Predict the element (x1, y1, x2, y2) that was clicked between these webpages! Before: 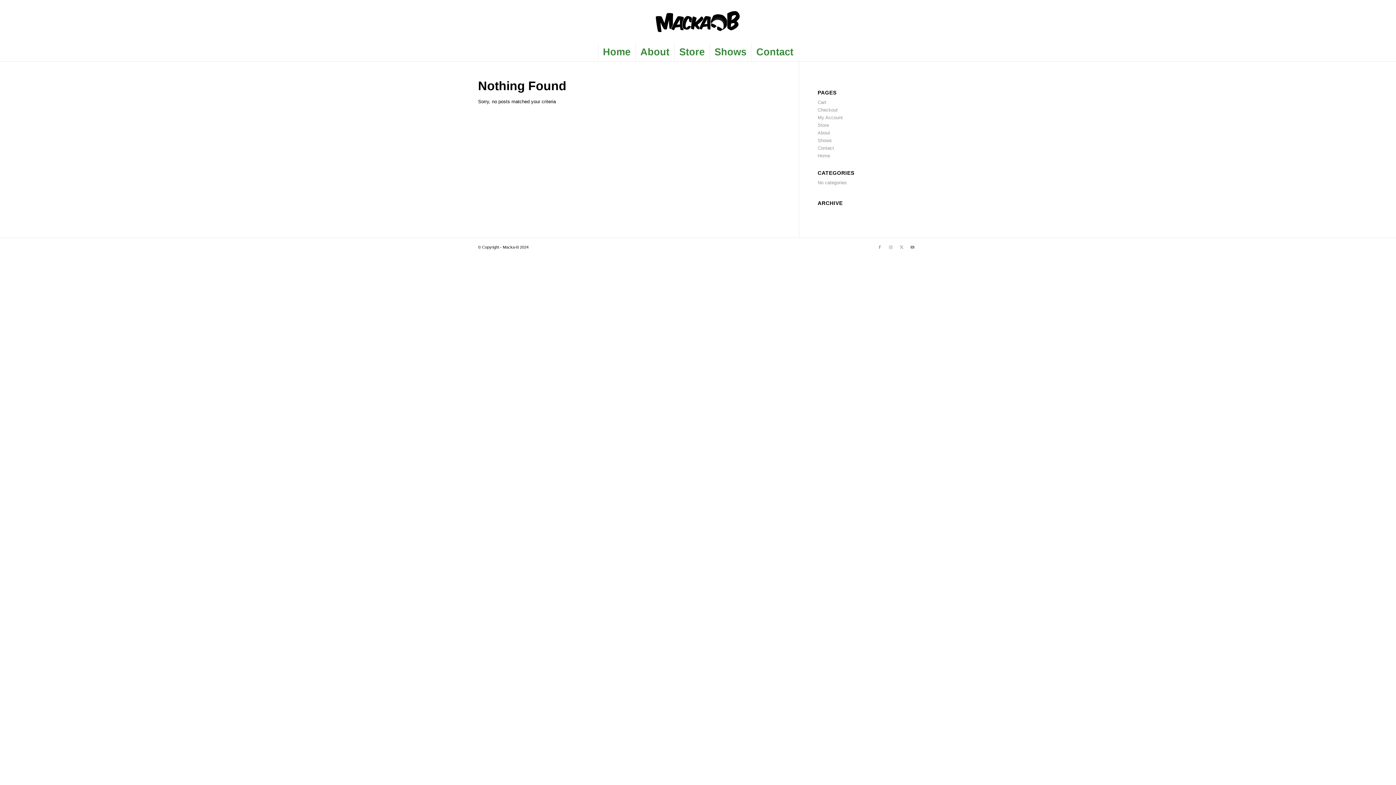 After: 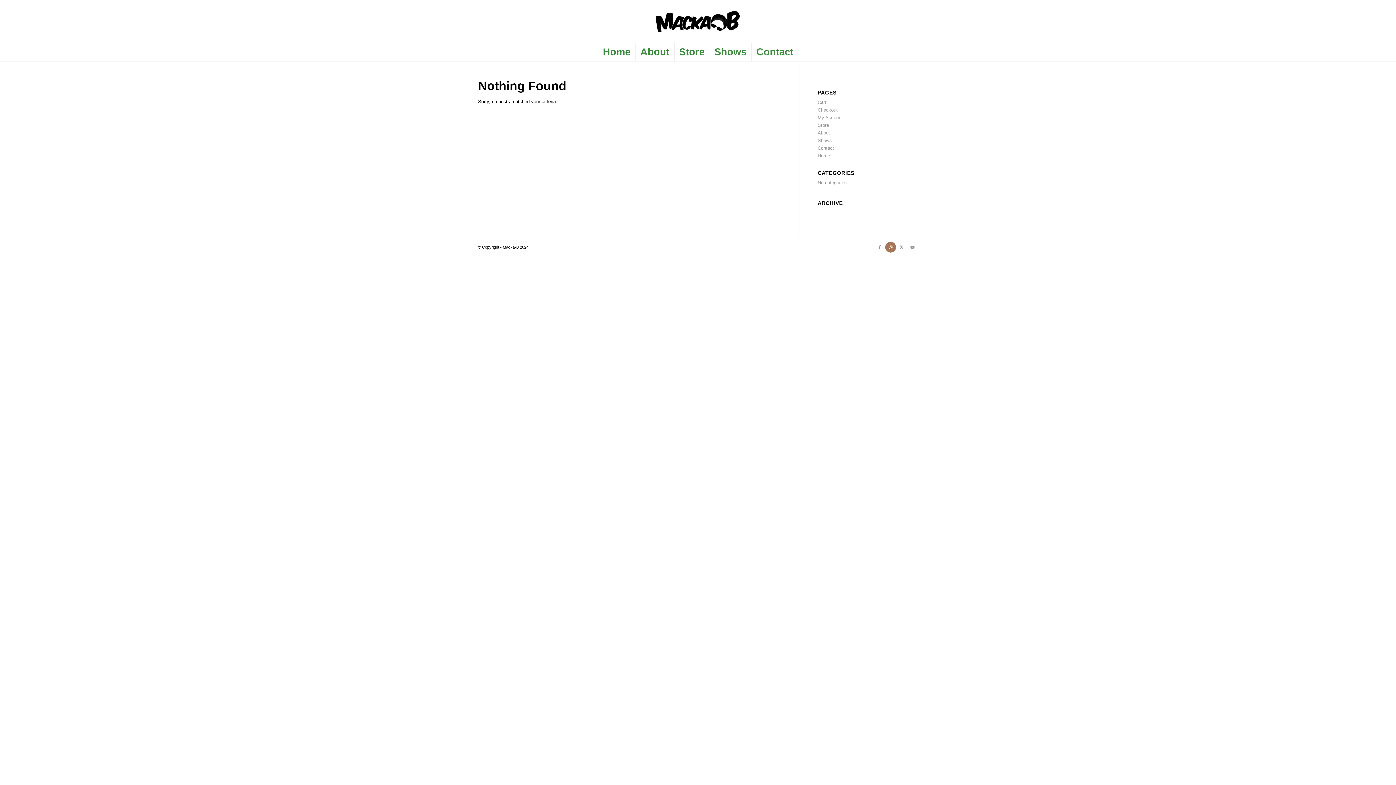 Action: label: Link to Instagram bbox: (885, 241, 896, 252)